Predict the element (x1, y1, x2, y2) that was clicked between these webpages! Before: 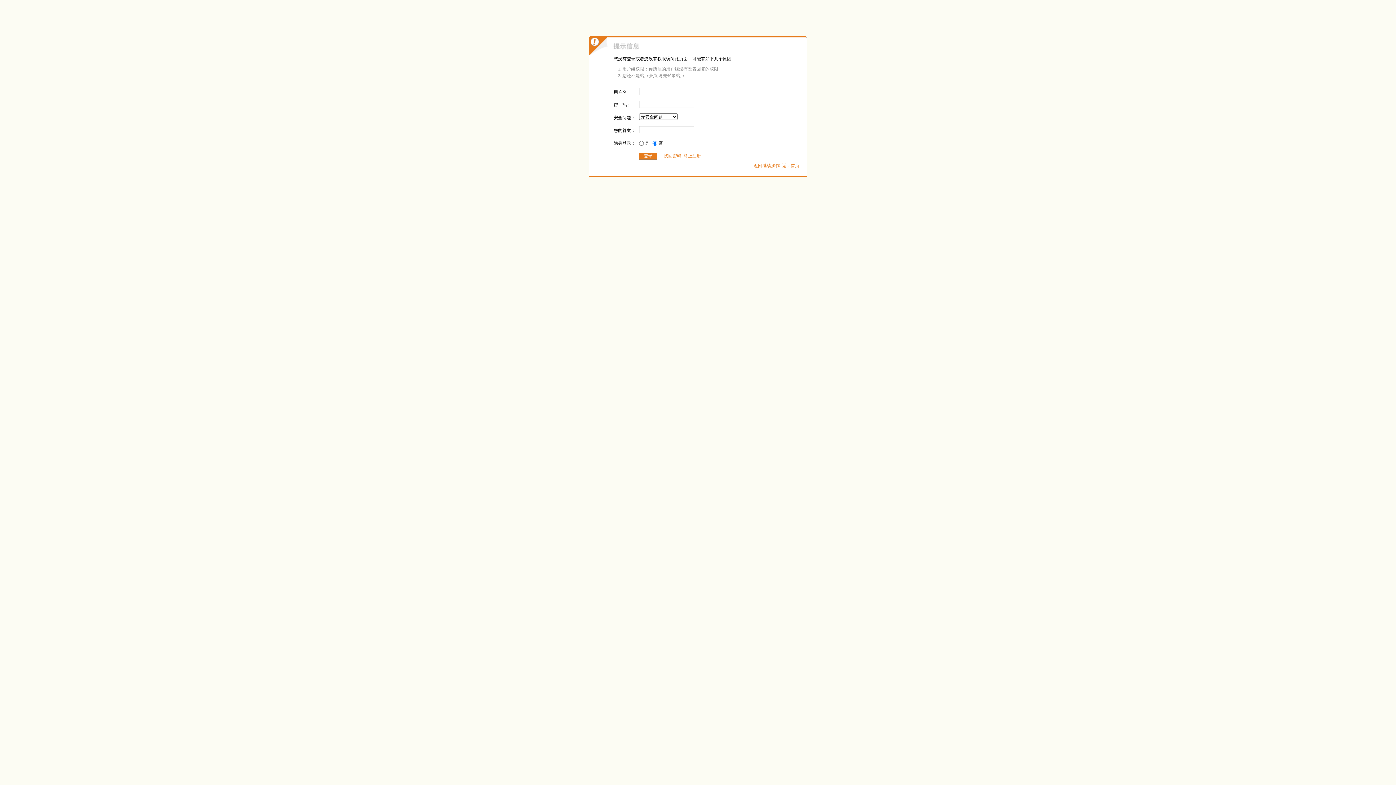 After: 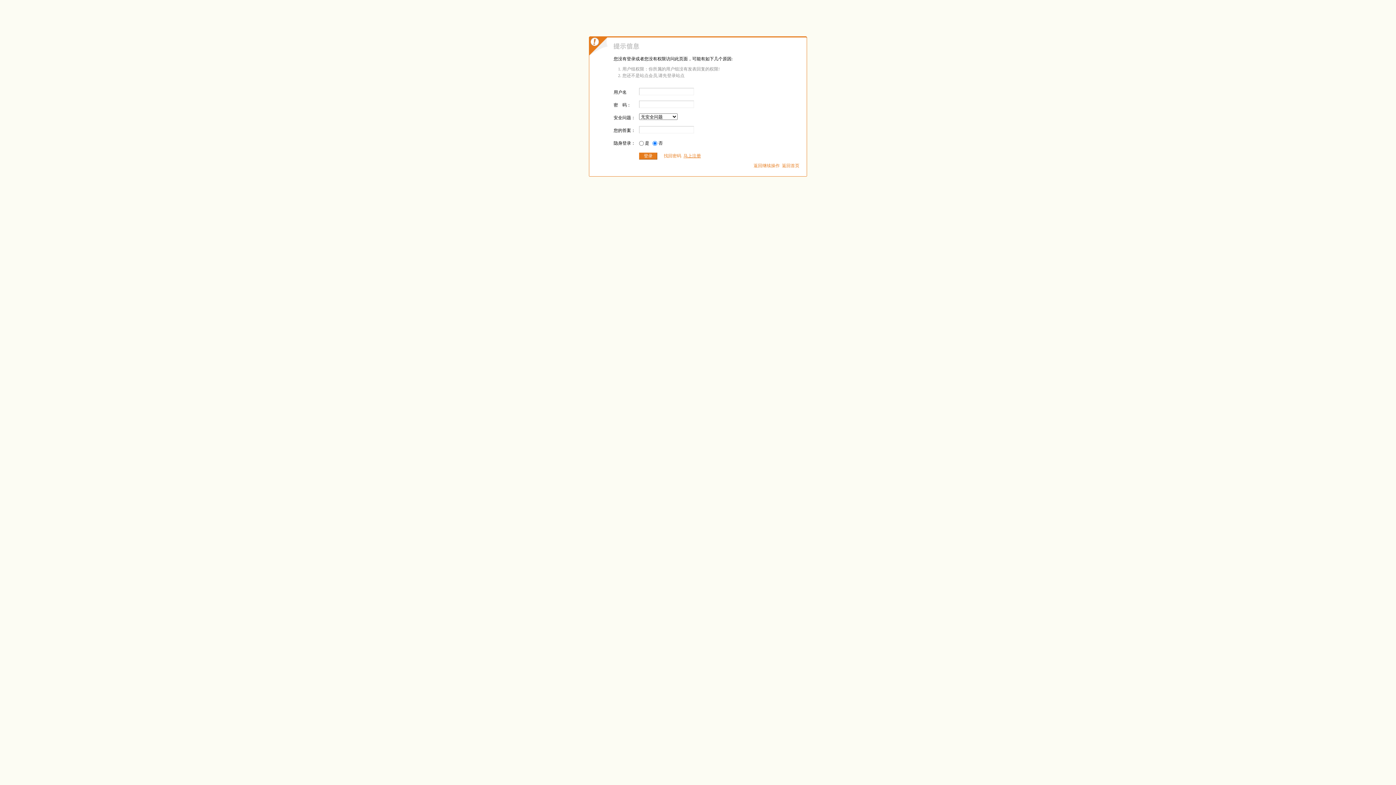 Action: label: 马上注册 bbox: (683, 153, 701, 158)